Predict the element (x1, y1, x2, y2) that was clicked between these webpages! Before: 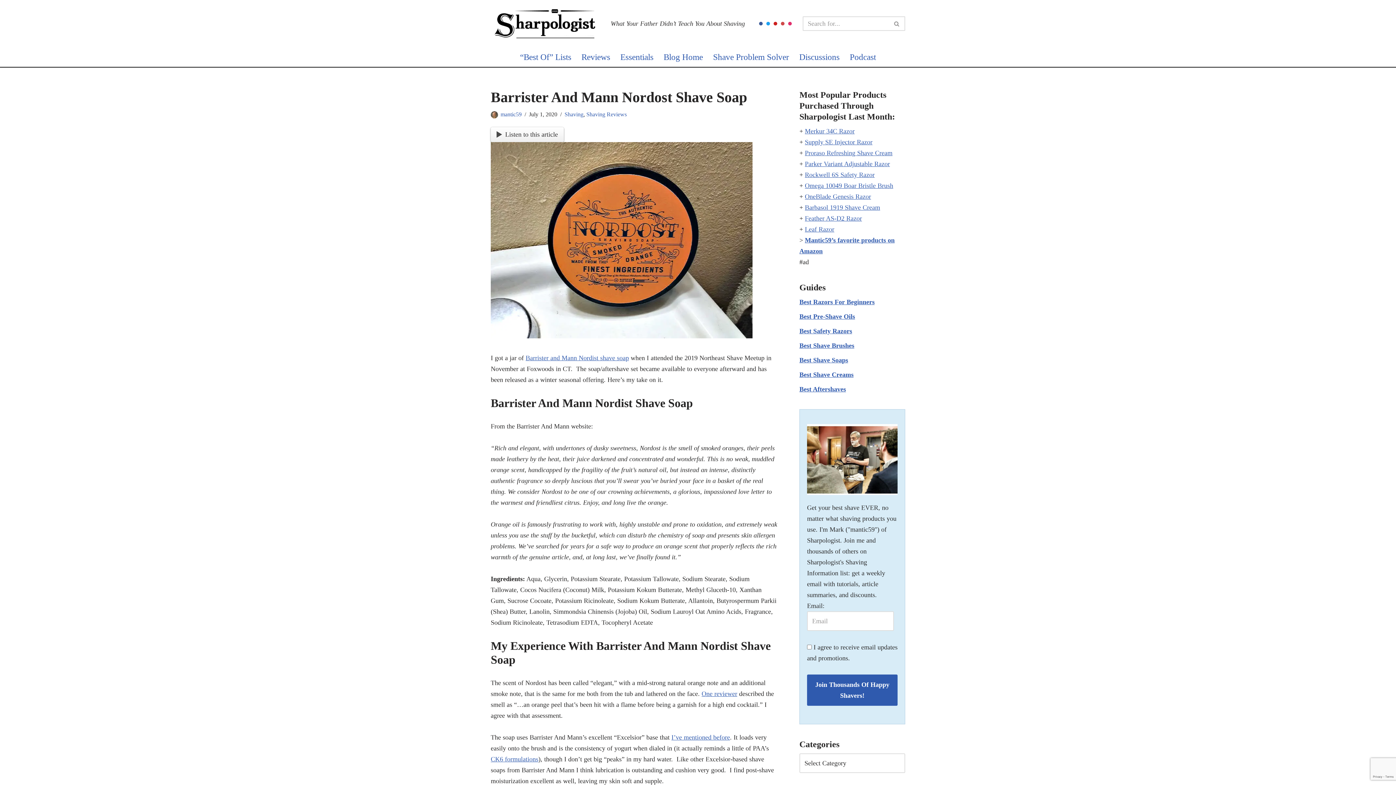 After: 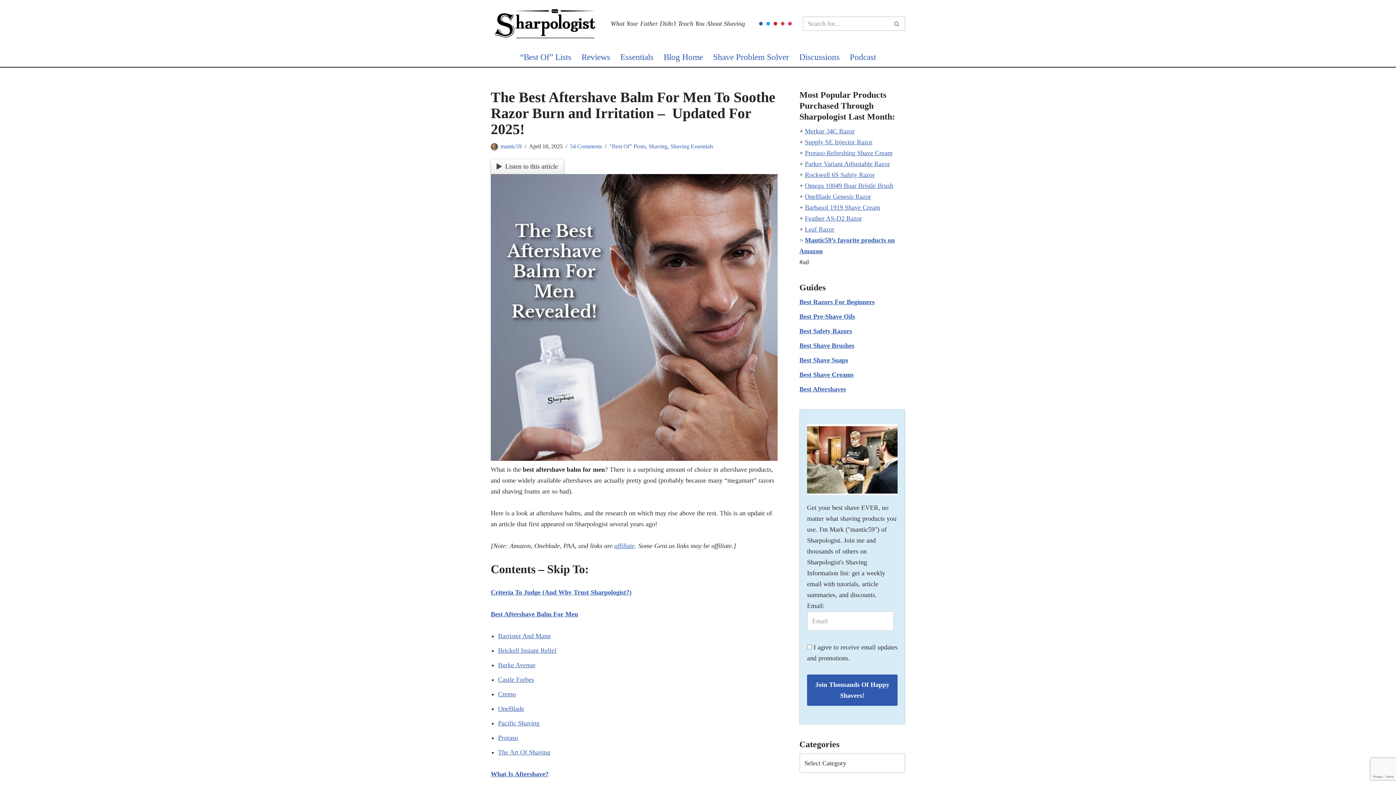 Action: label: Best Aftershaves bbox: (799, 385, 846, 393)